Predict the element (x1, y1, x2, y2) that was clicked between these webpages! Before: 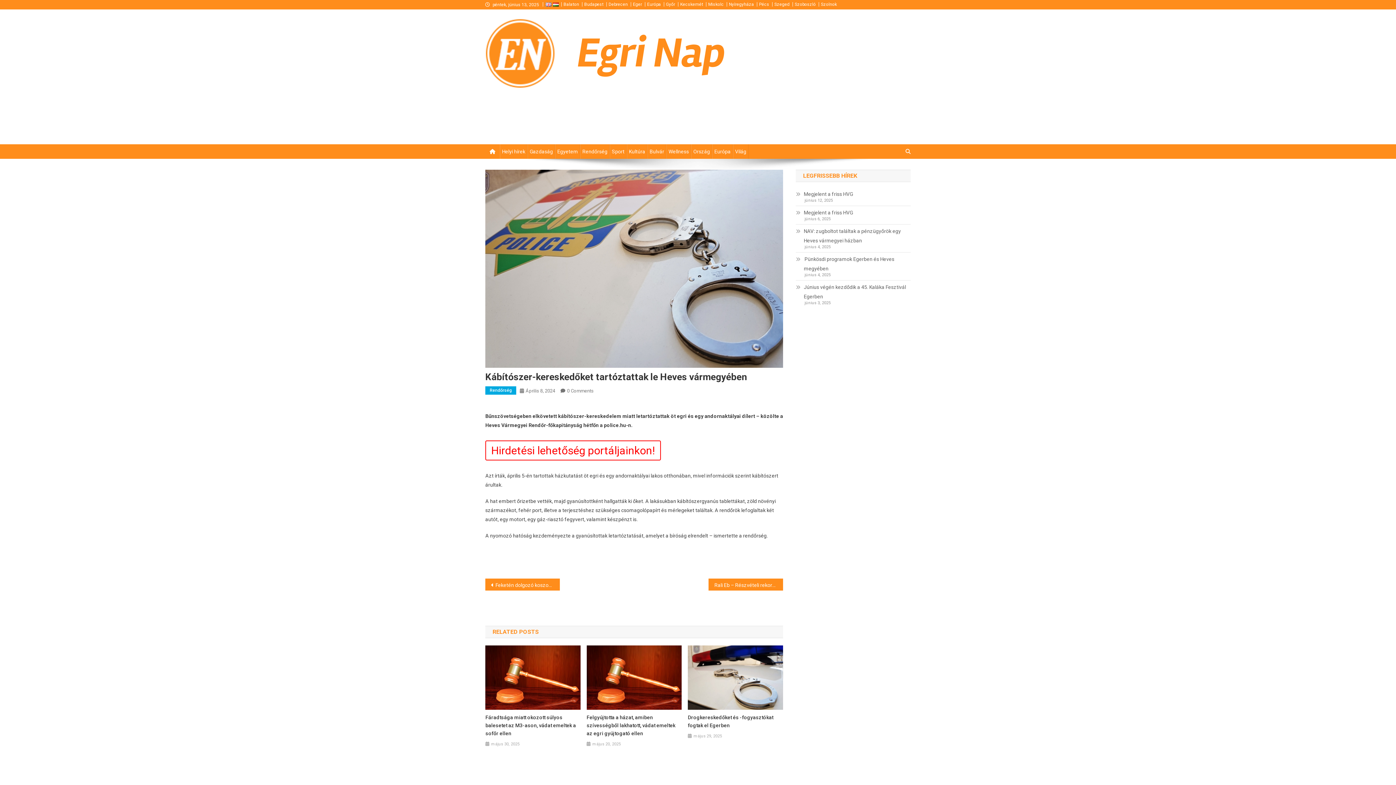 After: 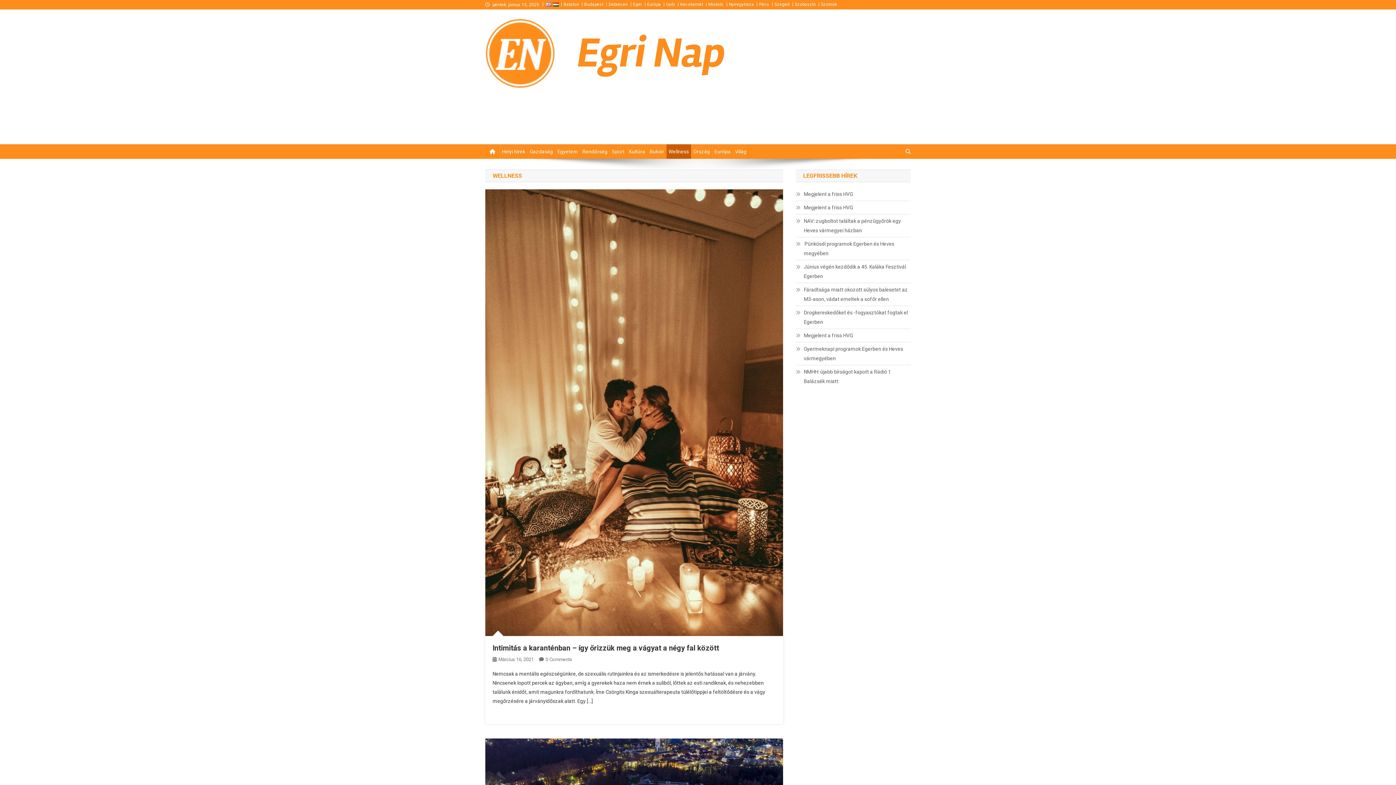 Action: label: Wellness bbox: (666, 144, 691, 158)